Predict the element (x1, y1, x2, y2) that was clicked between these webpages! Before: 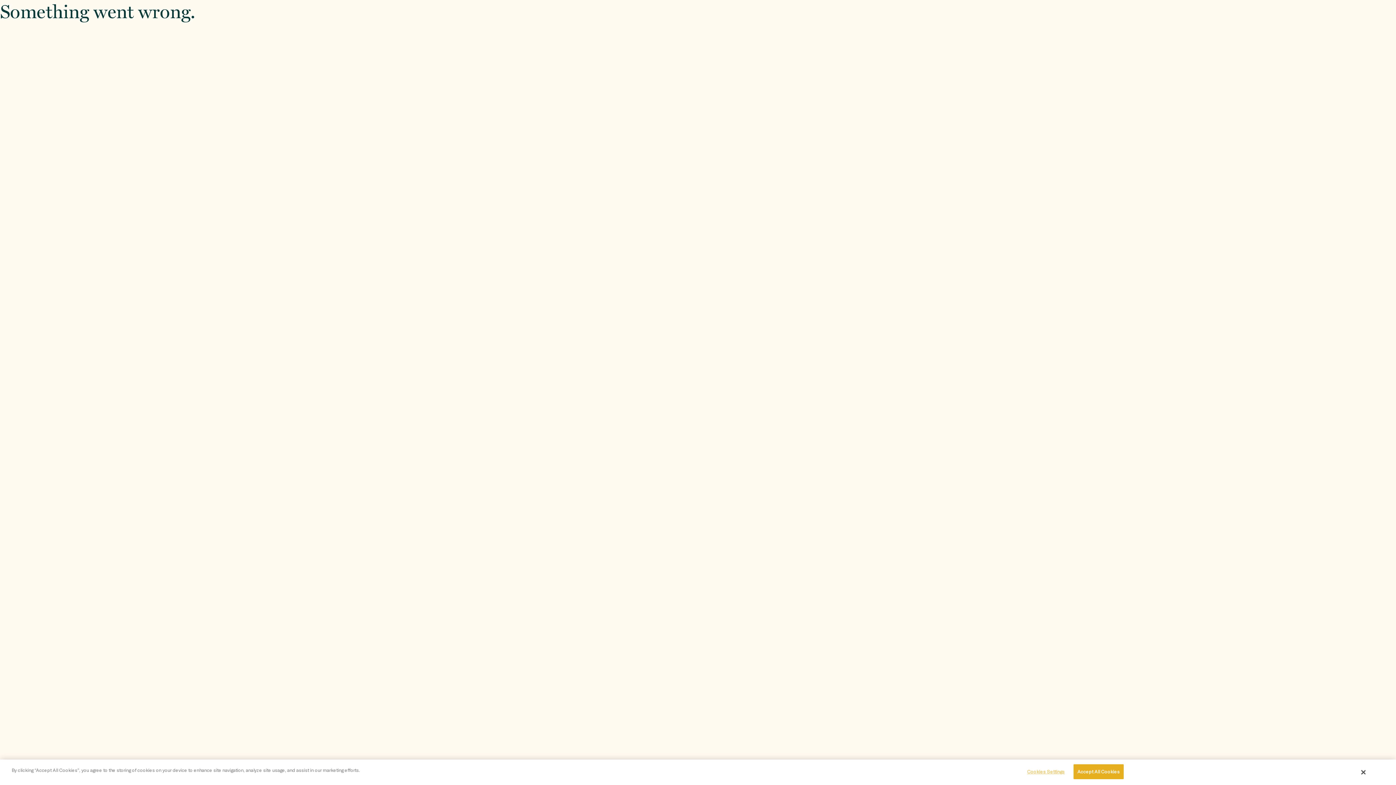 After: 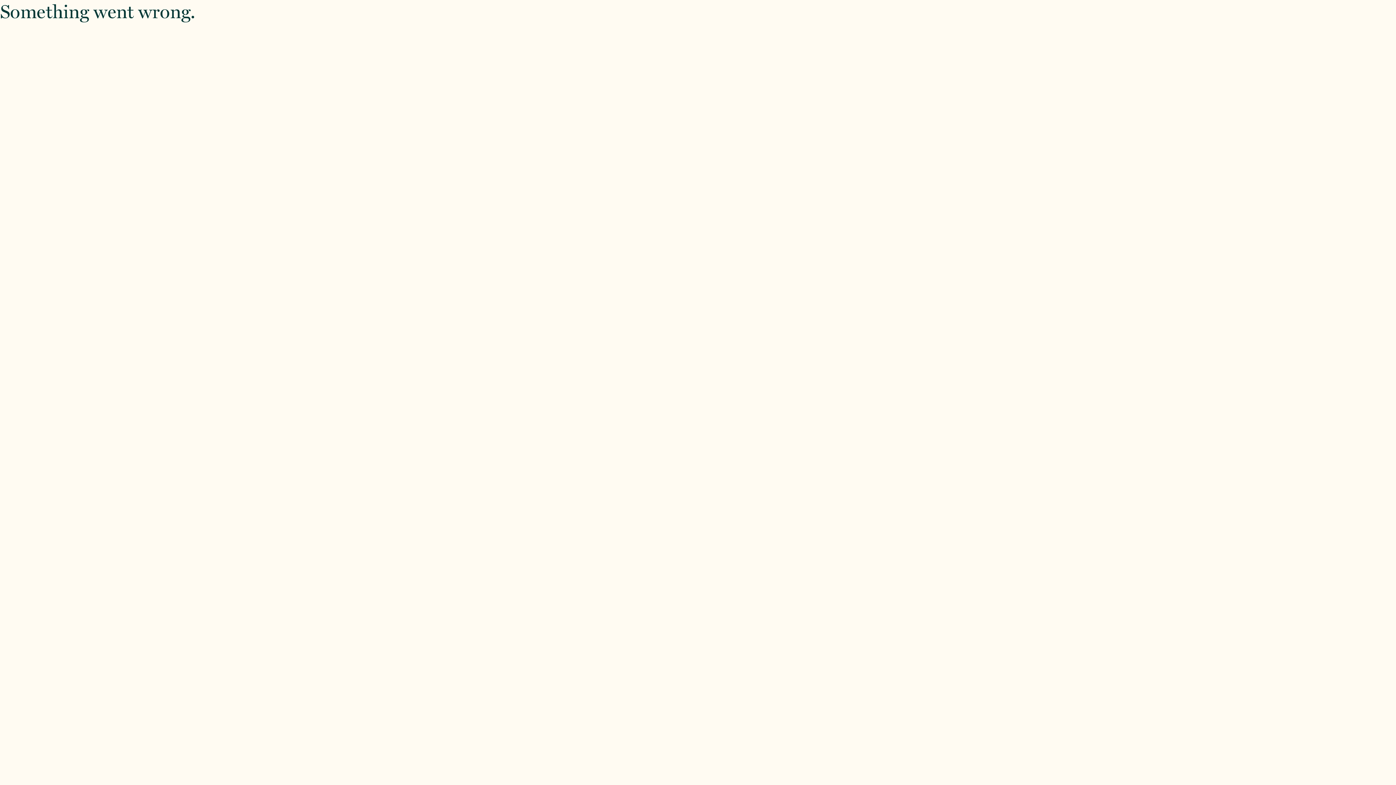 Action: bbox: (1361, 769, 1365, 776) label: Close